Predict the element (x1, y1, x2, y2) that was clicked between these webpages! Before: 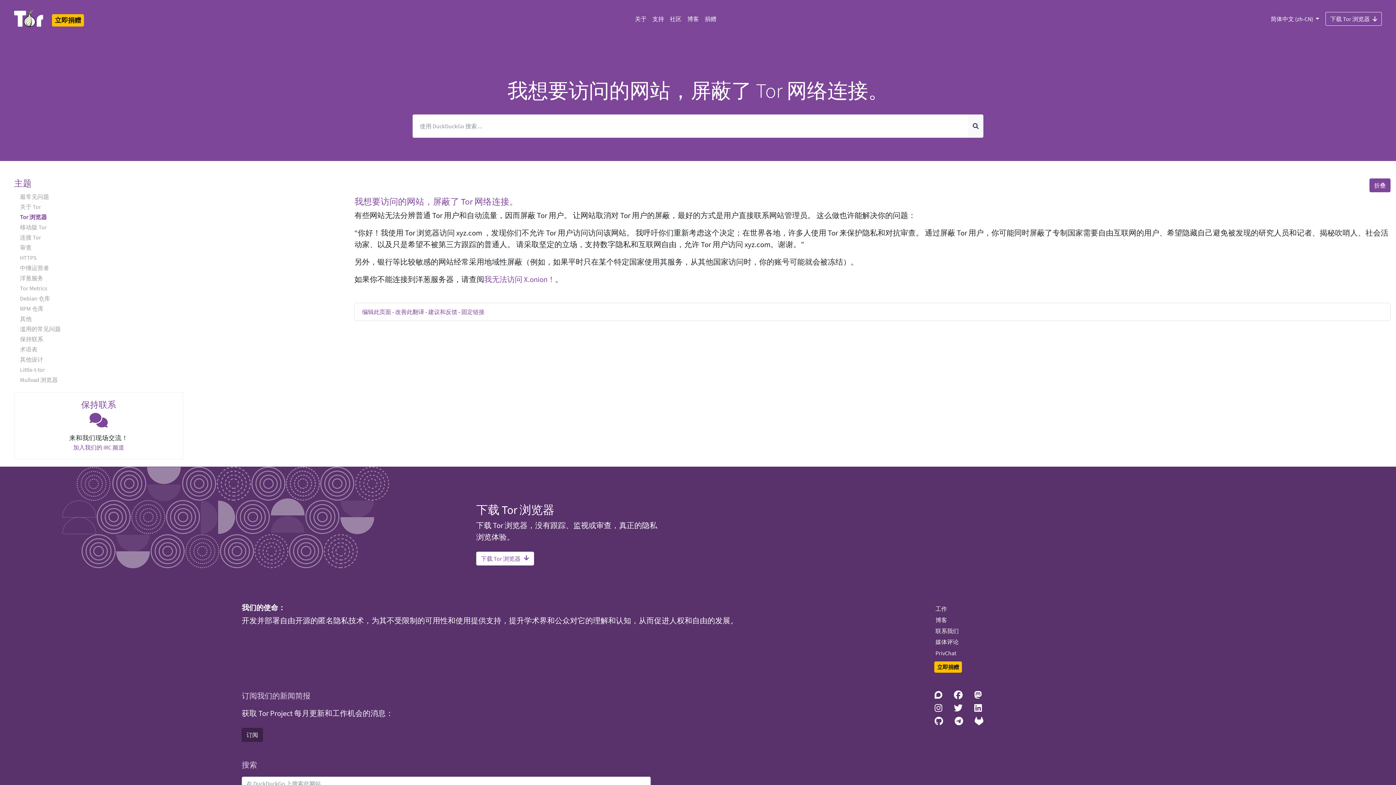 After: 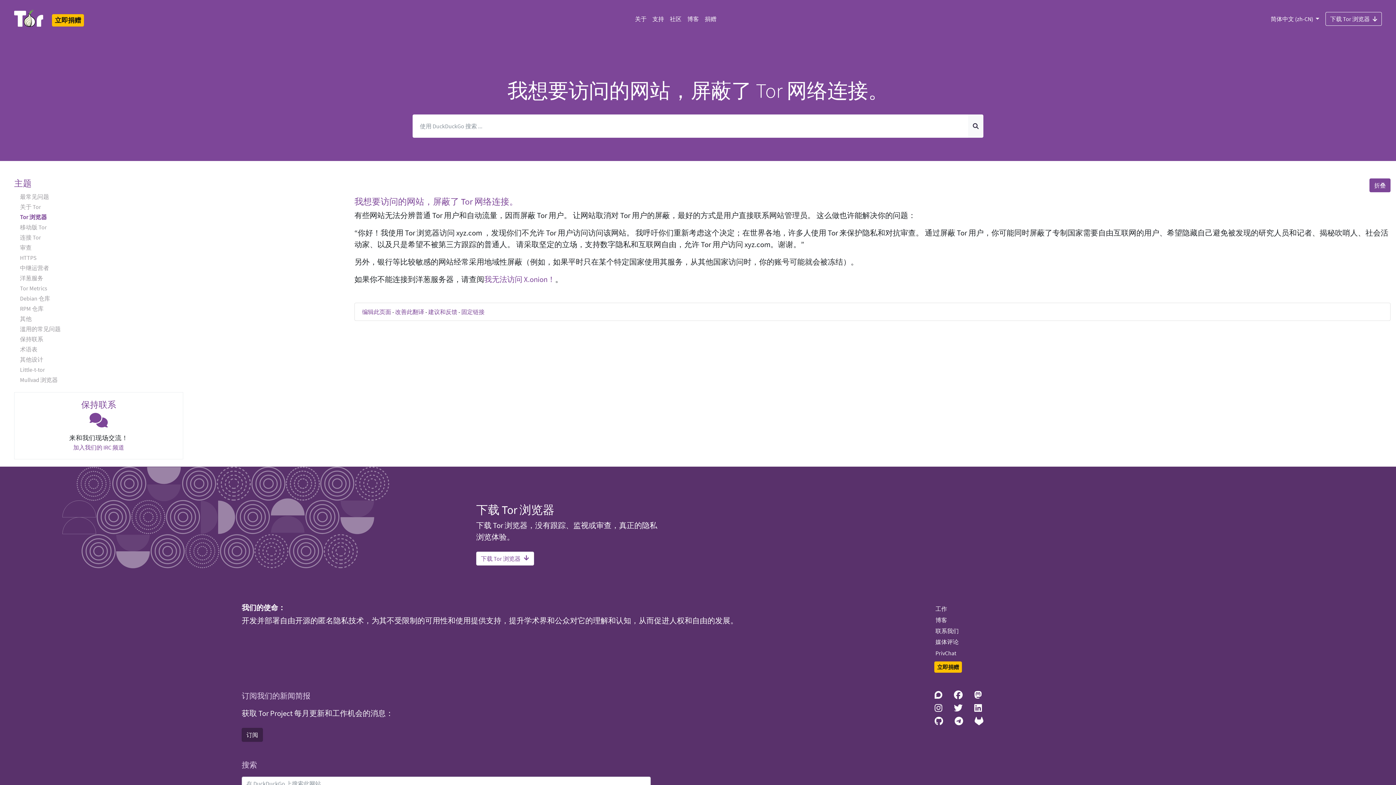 Action: bbox: (968, 702, 988, 714)